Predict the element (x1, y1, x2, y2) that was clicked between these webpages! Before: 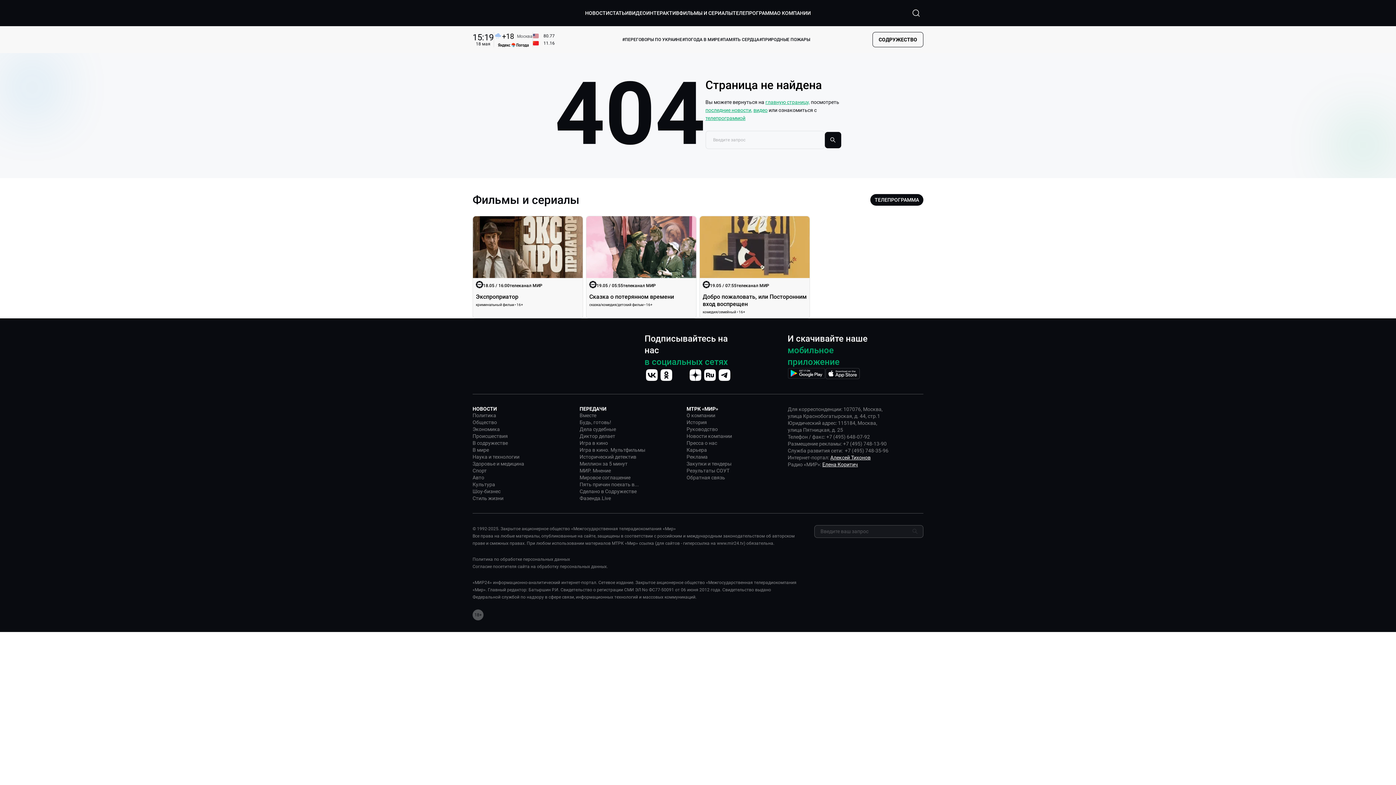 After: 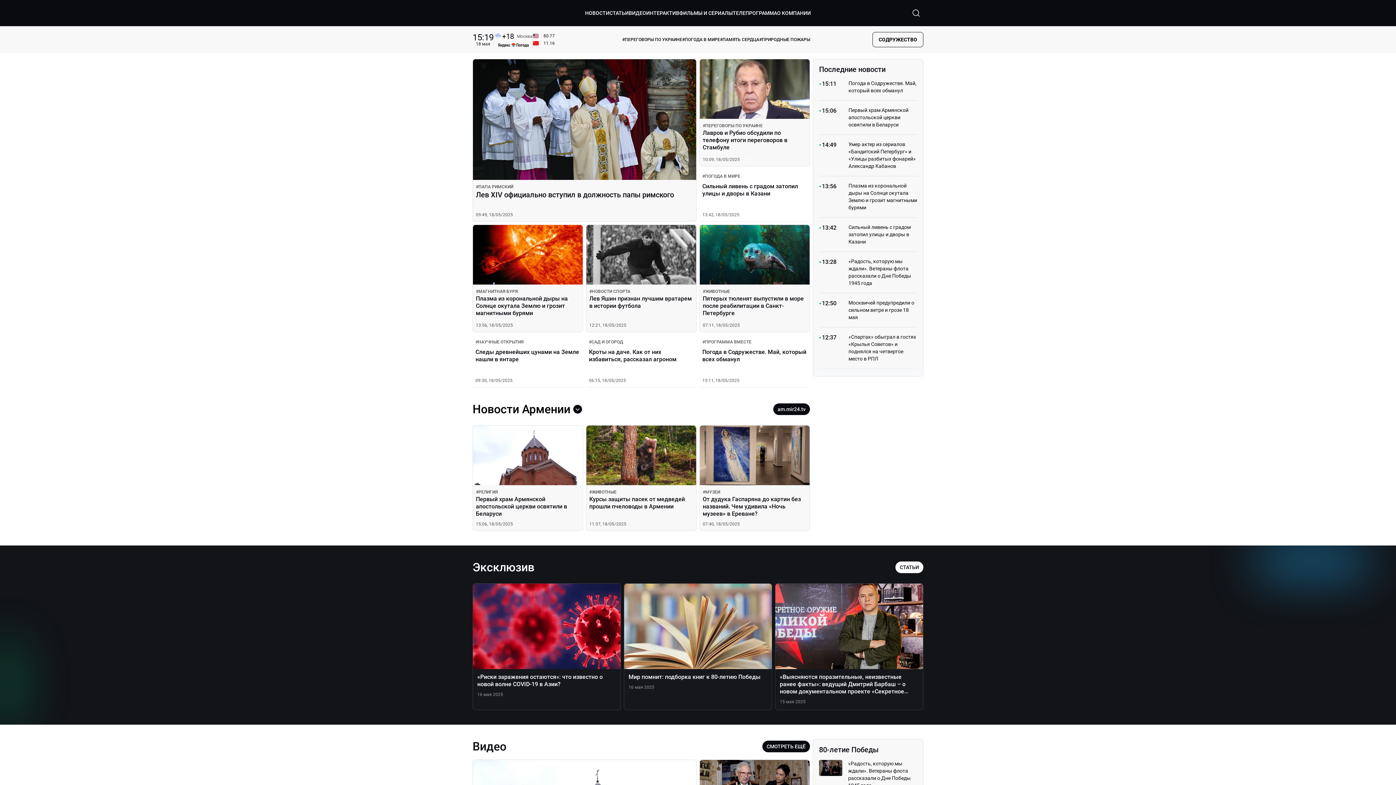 Action: bbox: (579, 461, 627, 466) label: Миллион за 5 минут